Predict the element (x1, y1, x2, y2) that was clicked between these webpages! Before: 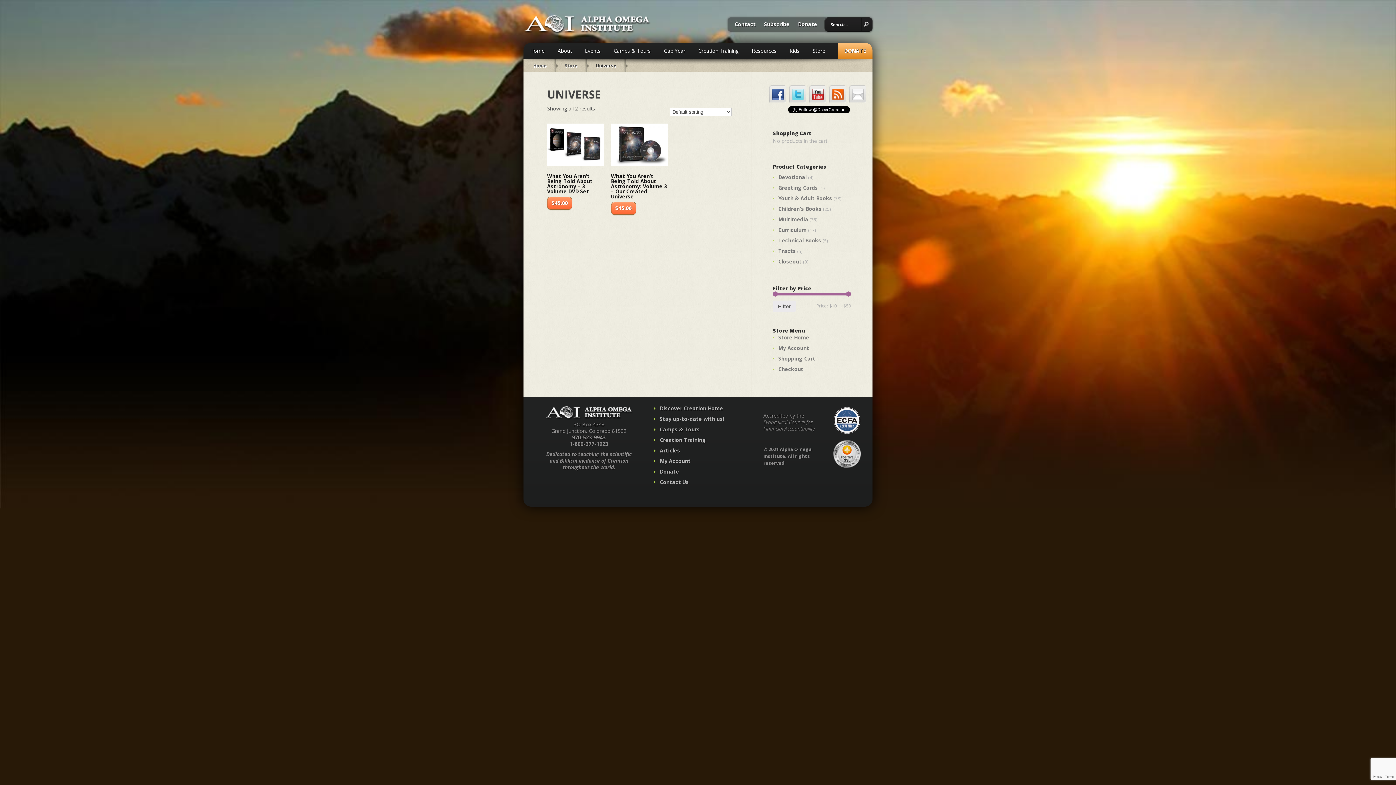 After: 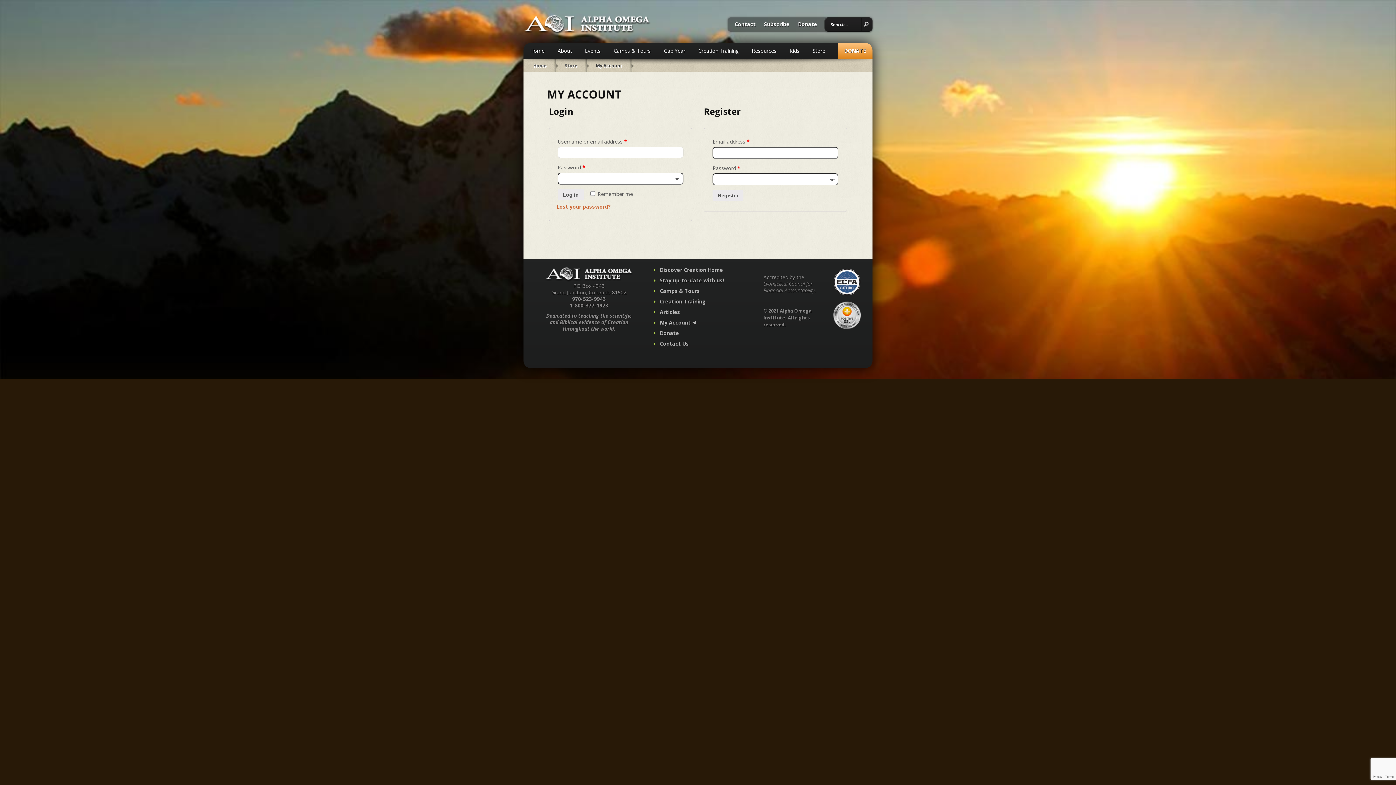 Action: label: My Account bbox: (660, 457, 690, 464)